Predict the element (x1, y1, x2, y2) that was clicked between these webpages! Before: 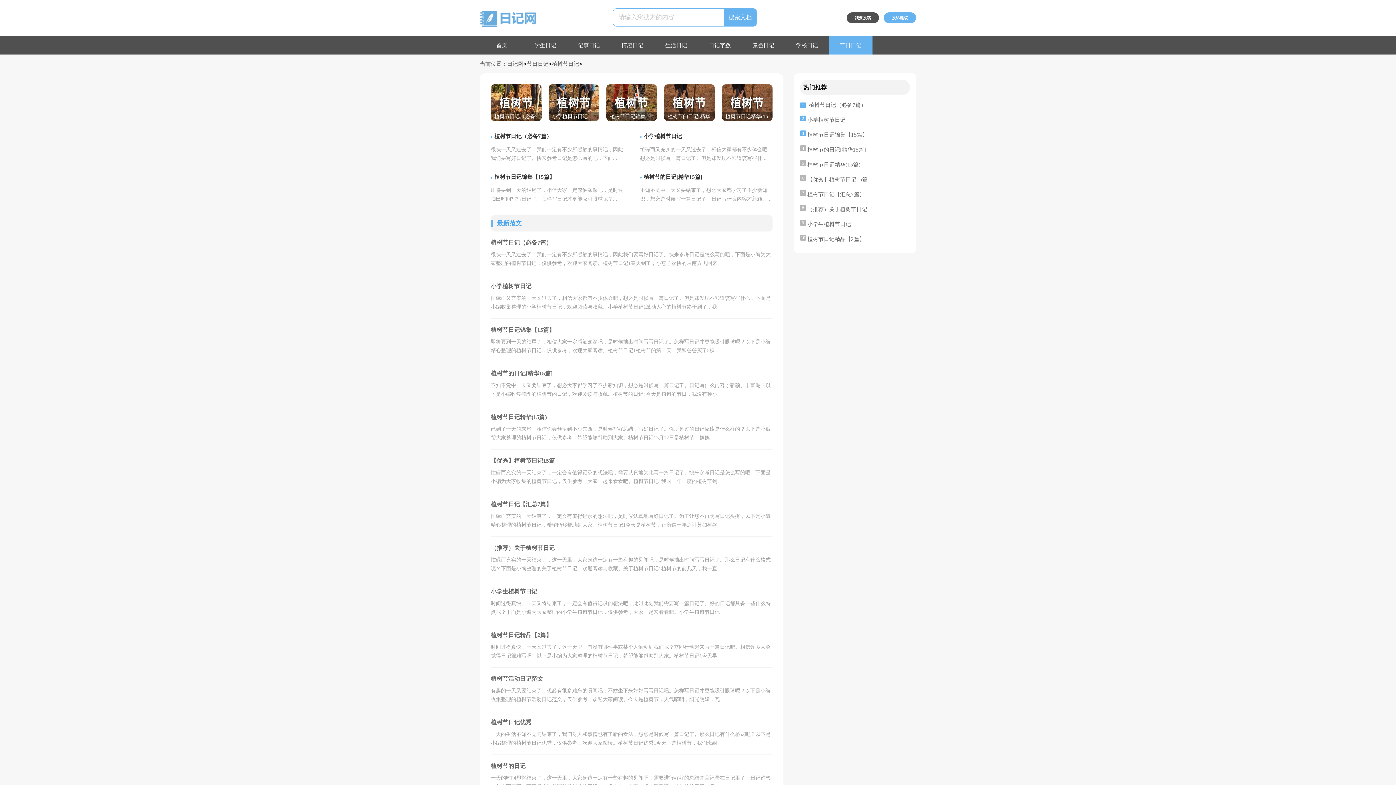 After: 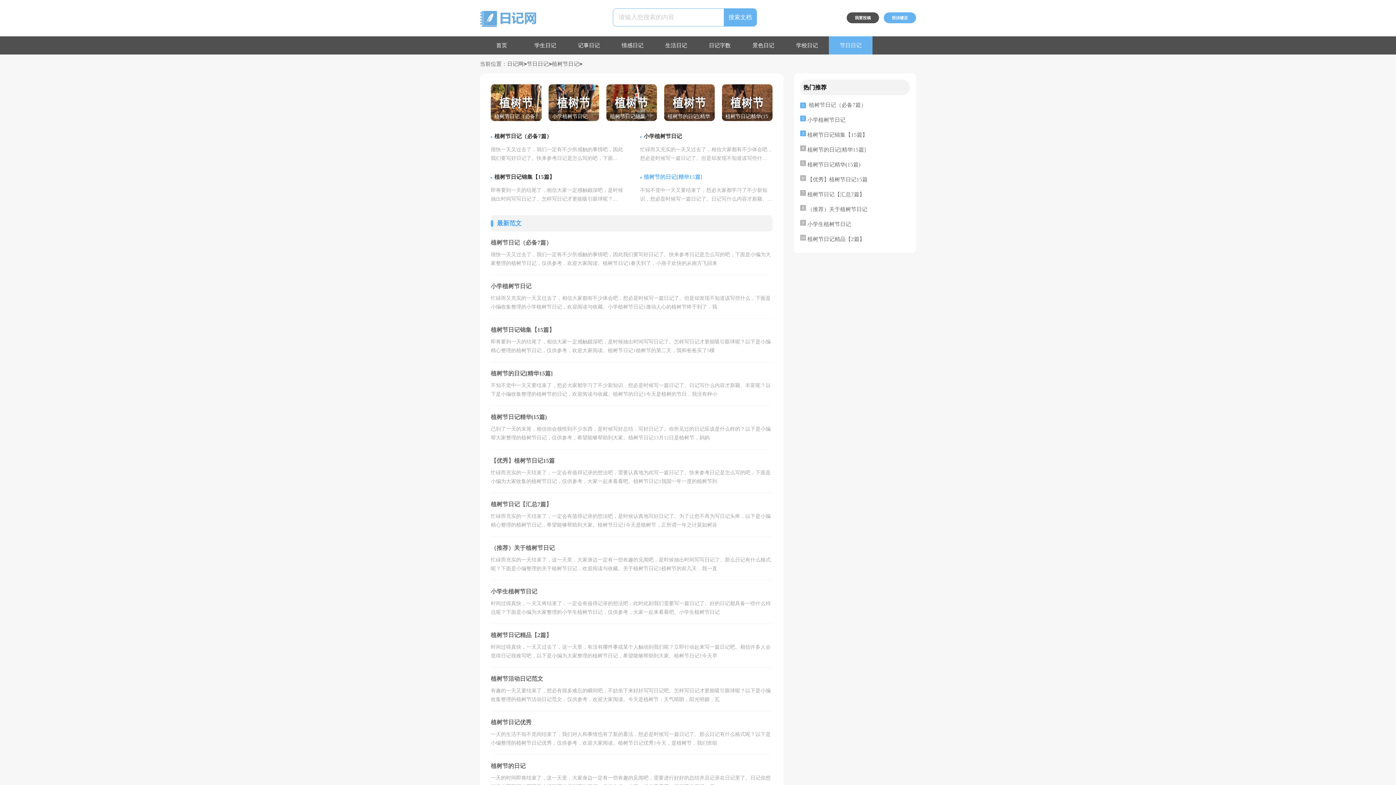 Action: bbox: (643, 174, 702, 180) label: 植树节的日记[精华15篇]